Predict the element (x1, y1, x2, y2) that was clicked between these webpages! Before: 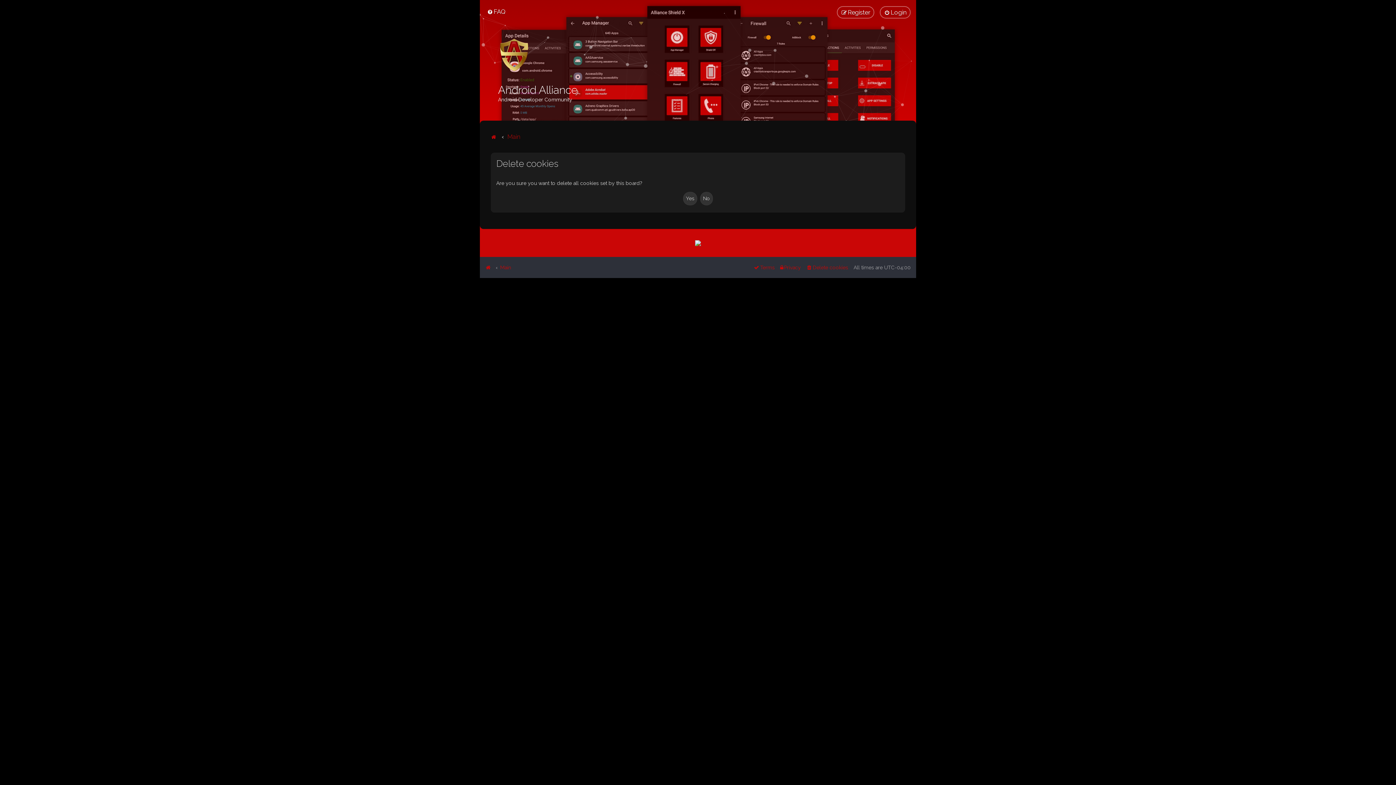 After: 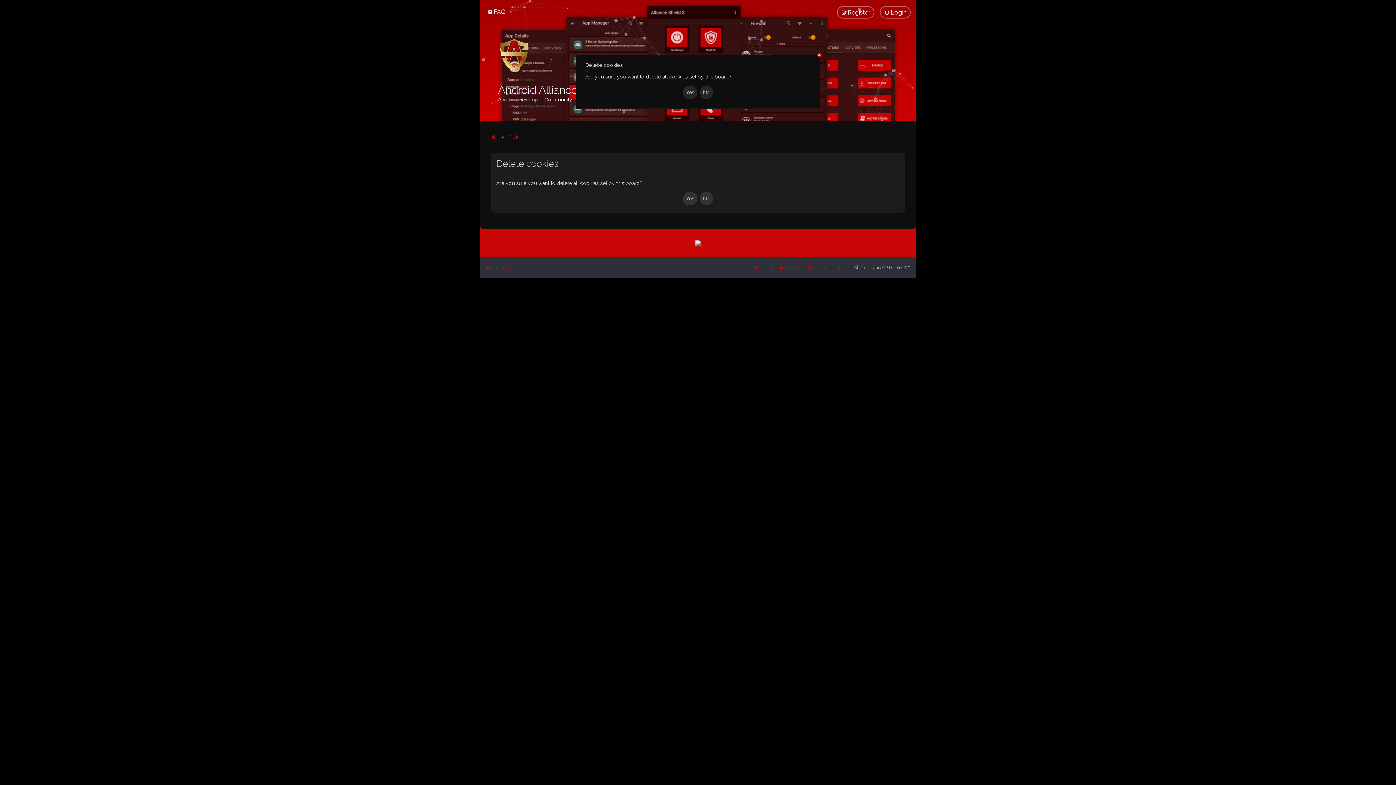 Action: bbox: (806, 262, 848, 272) label: Delete cookies